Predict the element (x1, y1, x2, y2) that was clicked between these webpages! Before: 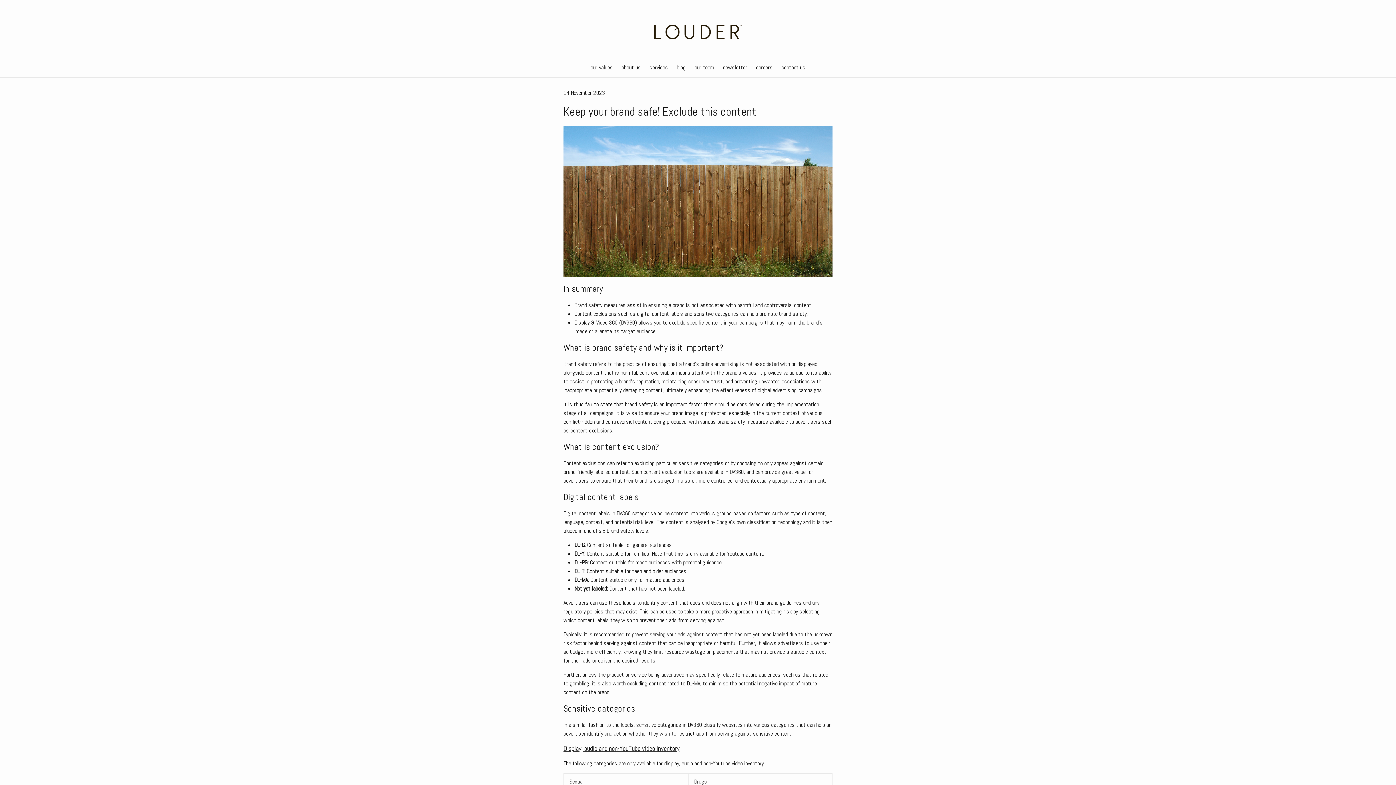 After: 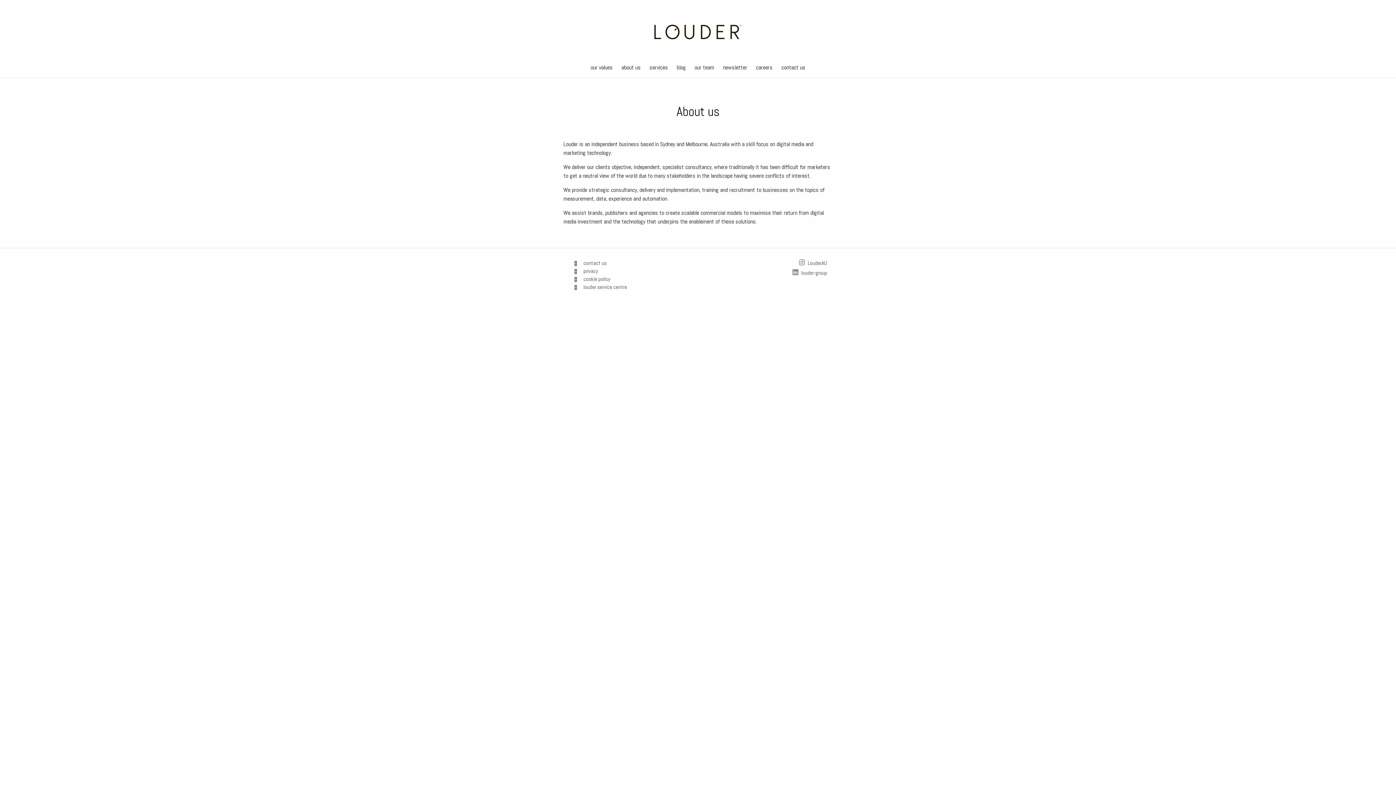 Action: bbox: (621, 63, 640, 71) label: about us